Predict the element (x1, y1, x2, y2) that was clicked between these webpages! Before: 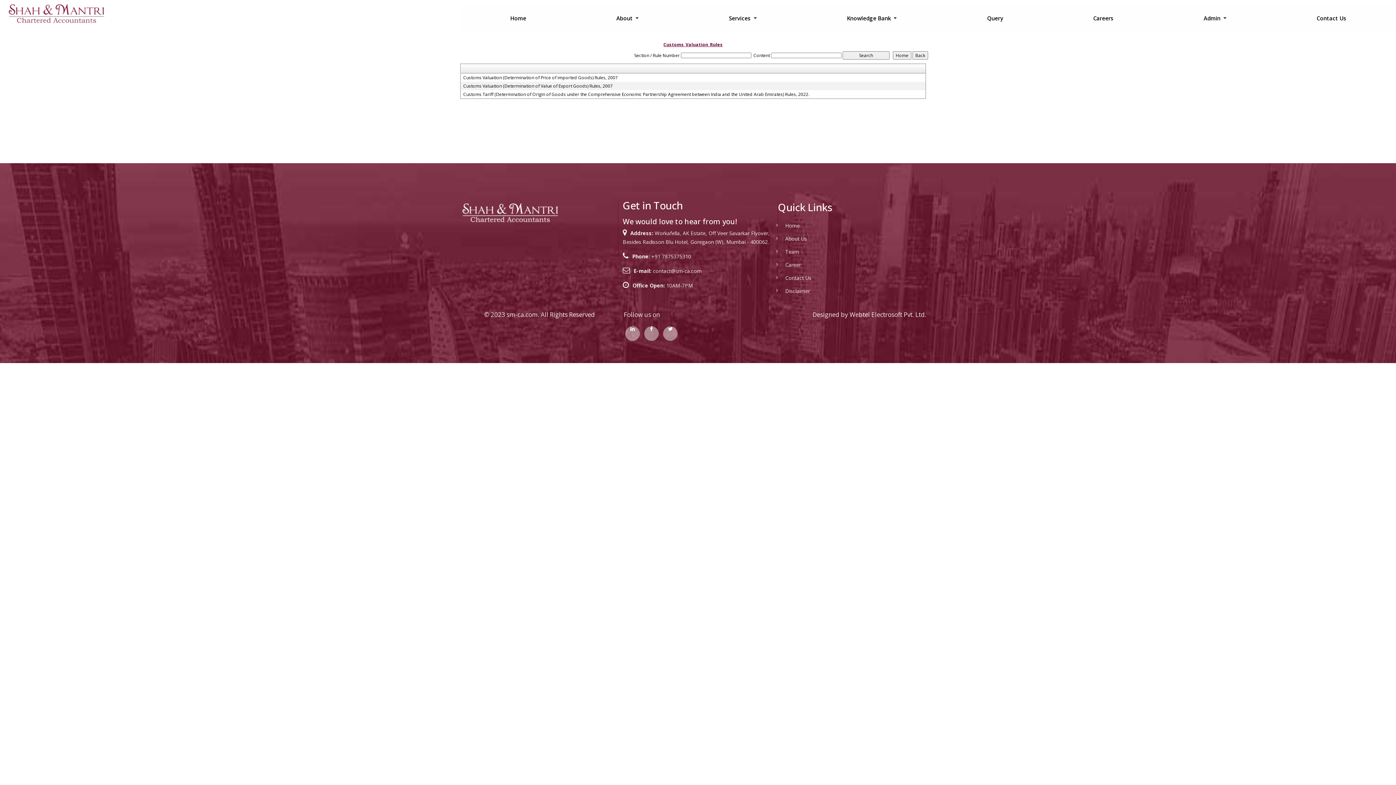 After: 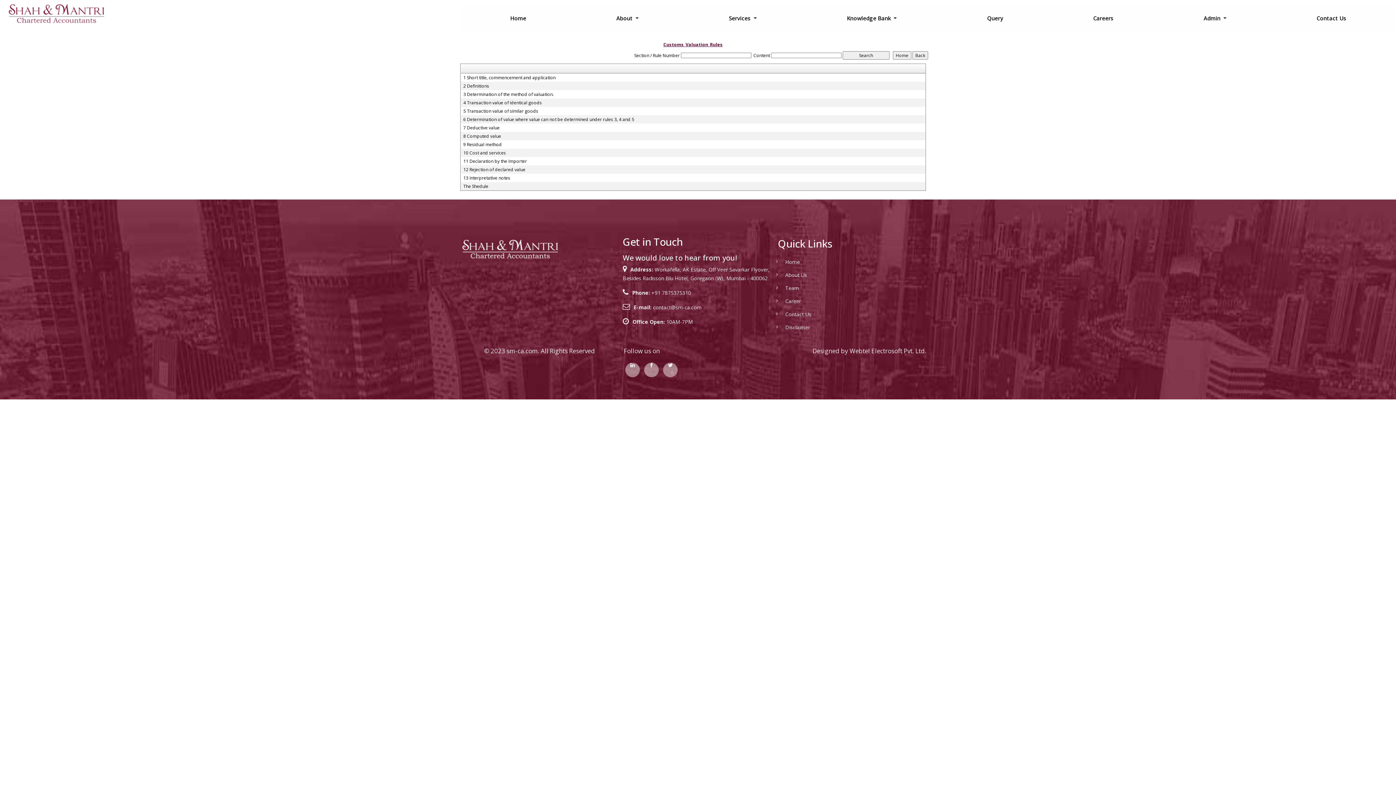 Action: label: Customs Valuation (Determination of Price of imported Goods) Rules, 2007 bbox: (463, 74, 918, 80)